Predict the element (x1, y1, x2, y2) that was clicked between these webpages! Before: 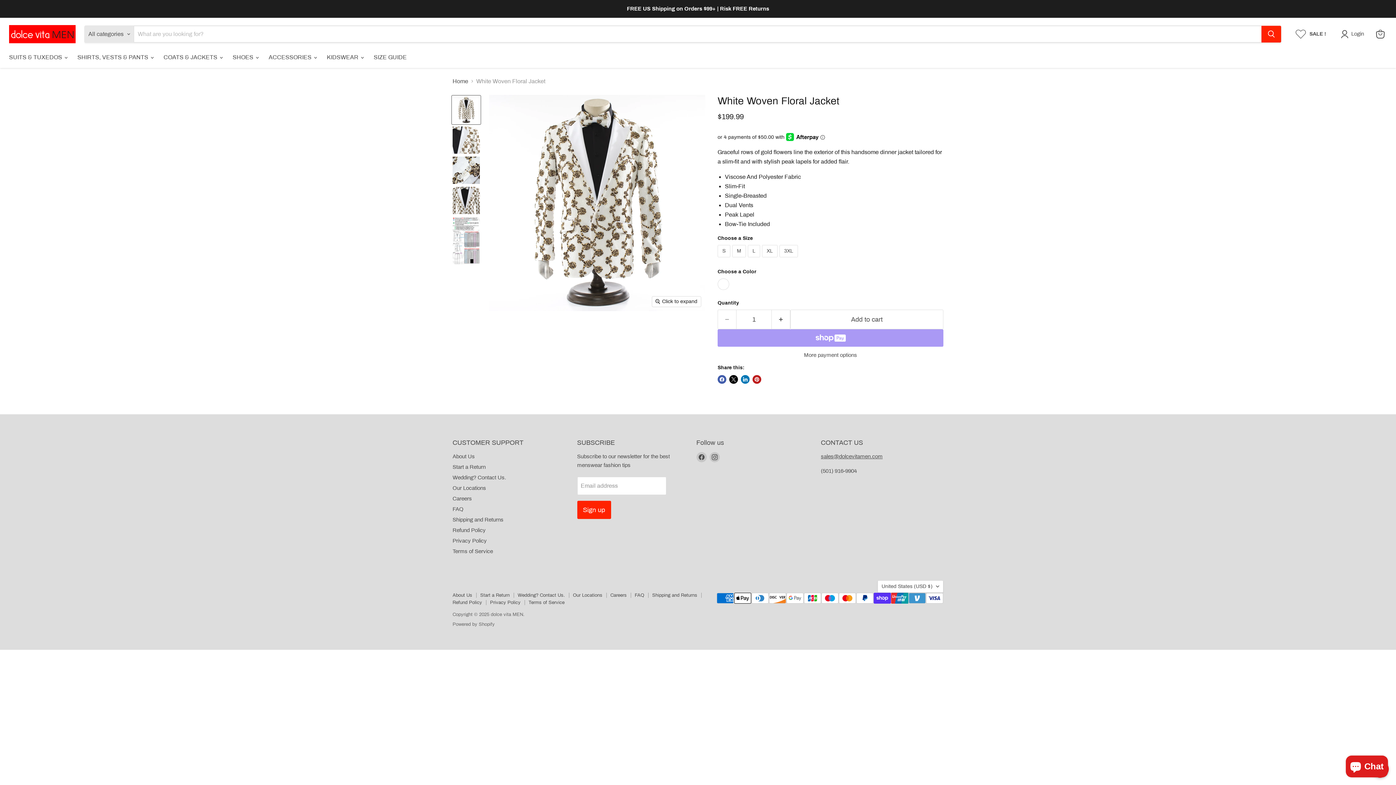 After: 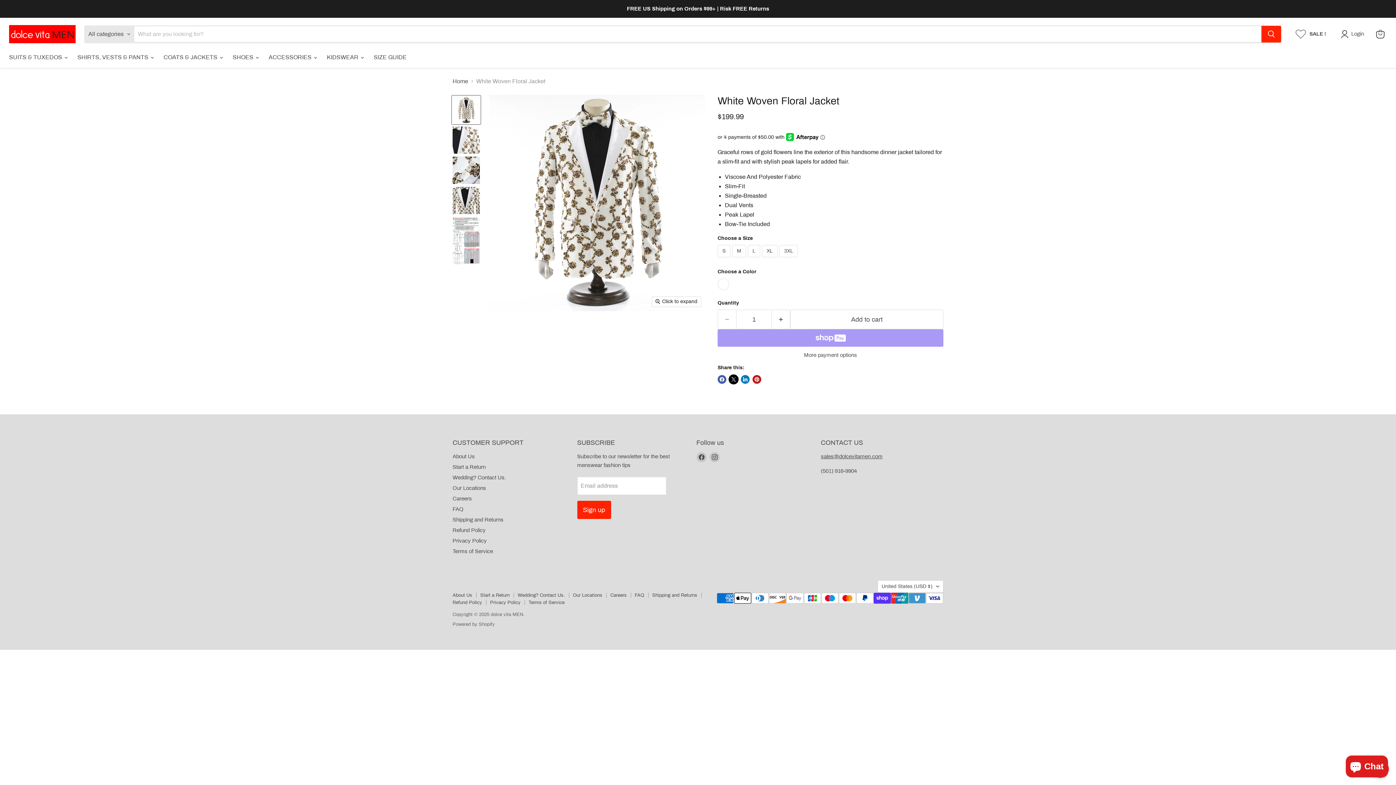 Action: label: Share on X bbox: (729, 375, 738, 383)